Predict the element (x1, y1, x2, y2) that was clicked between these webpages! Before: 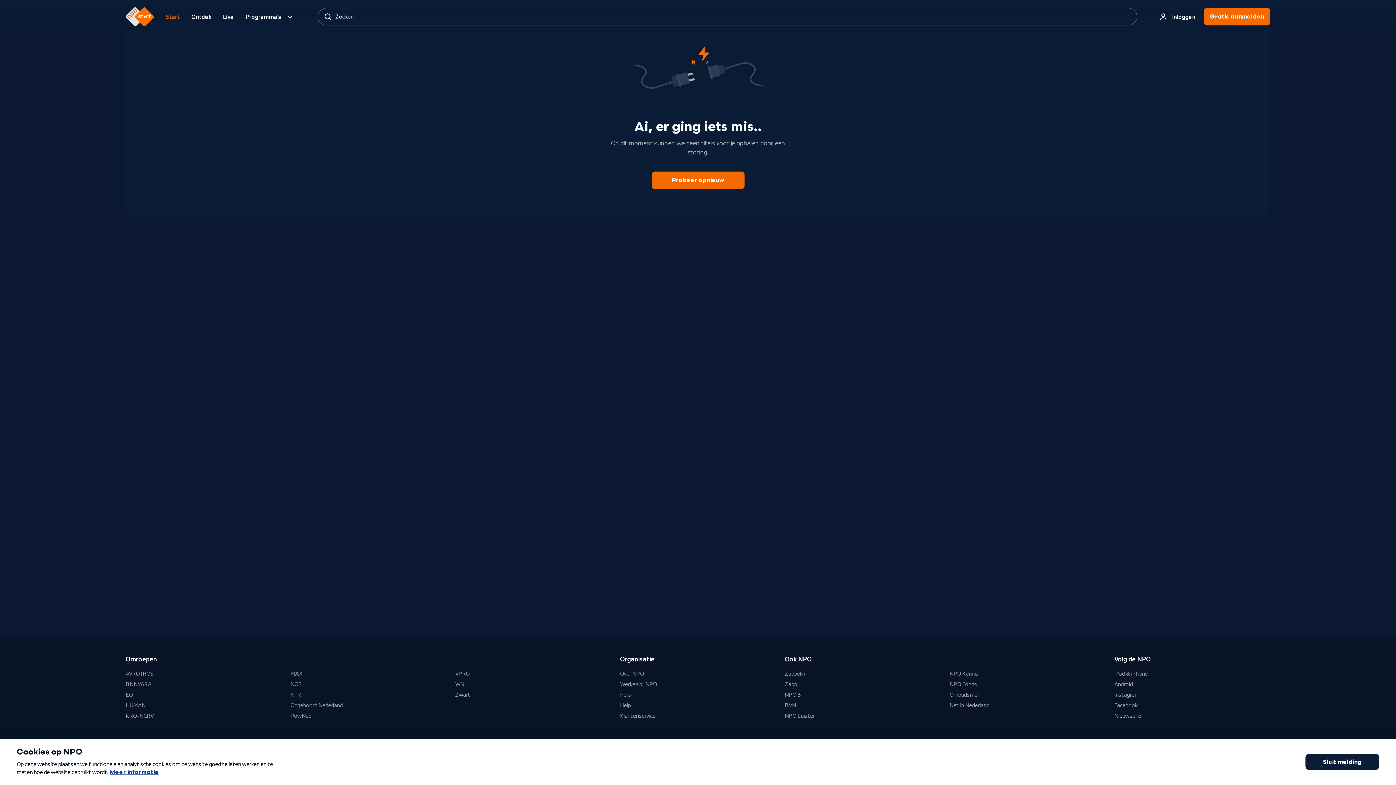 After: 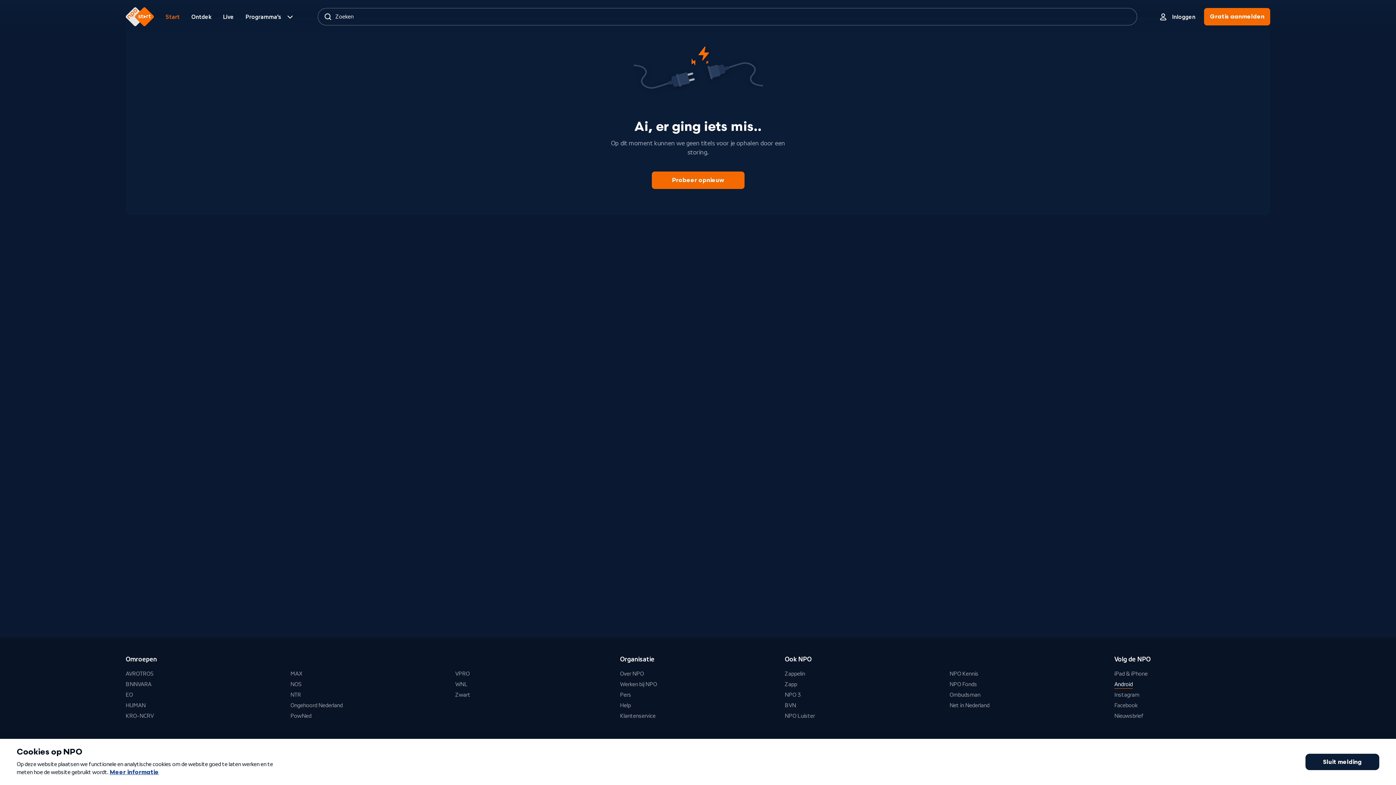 Action: label: Android bbox: (1114, 680, 1133, 689)